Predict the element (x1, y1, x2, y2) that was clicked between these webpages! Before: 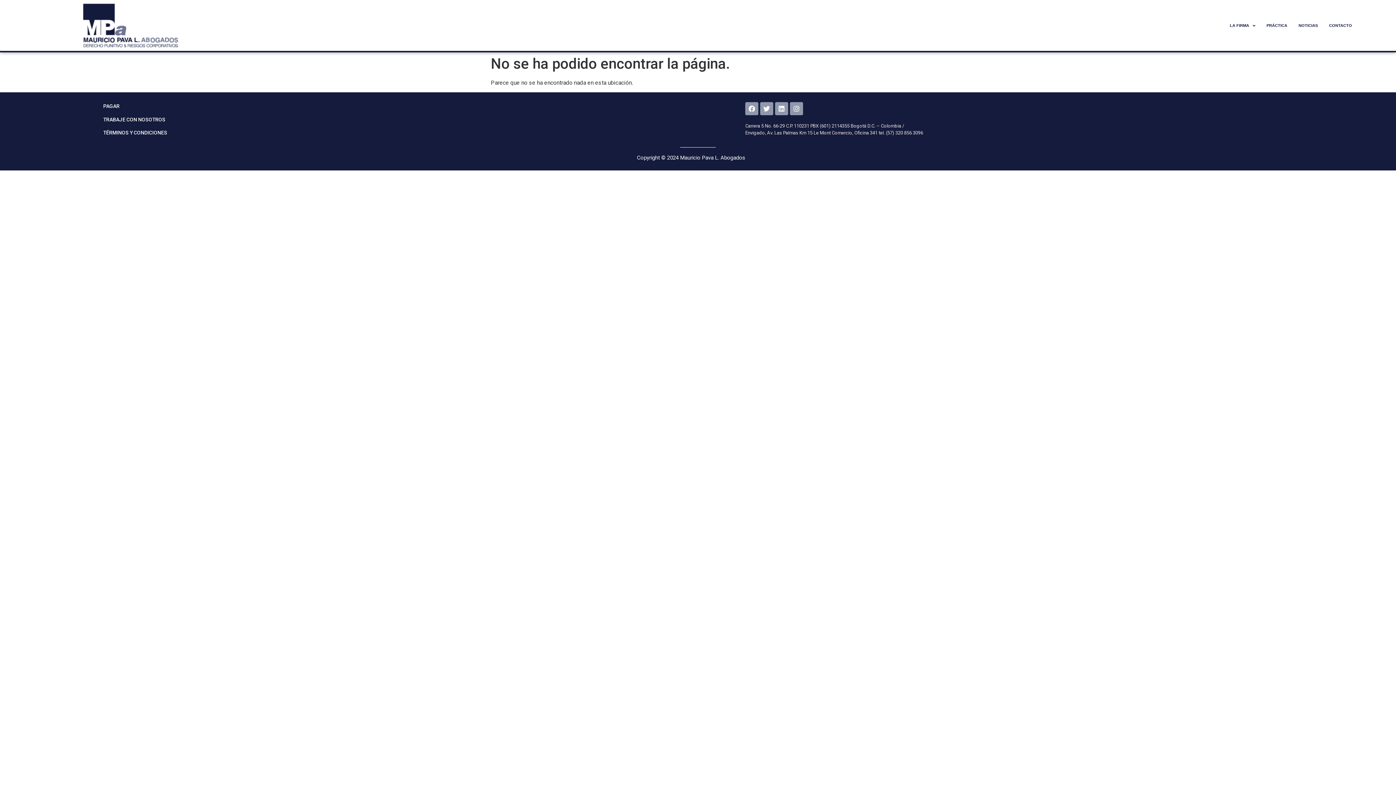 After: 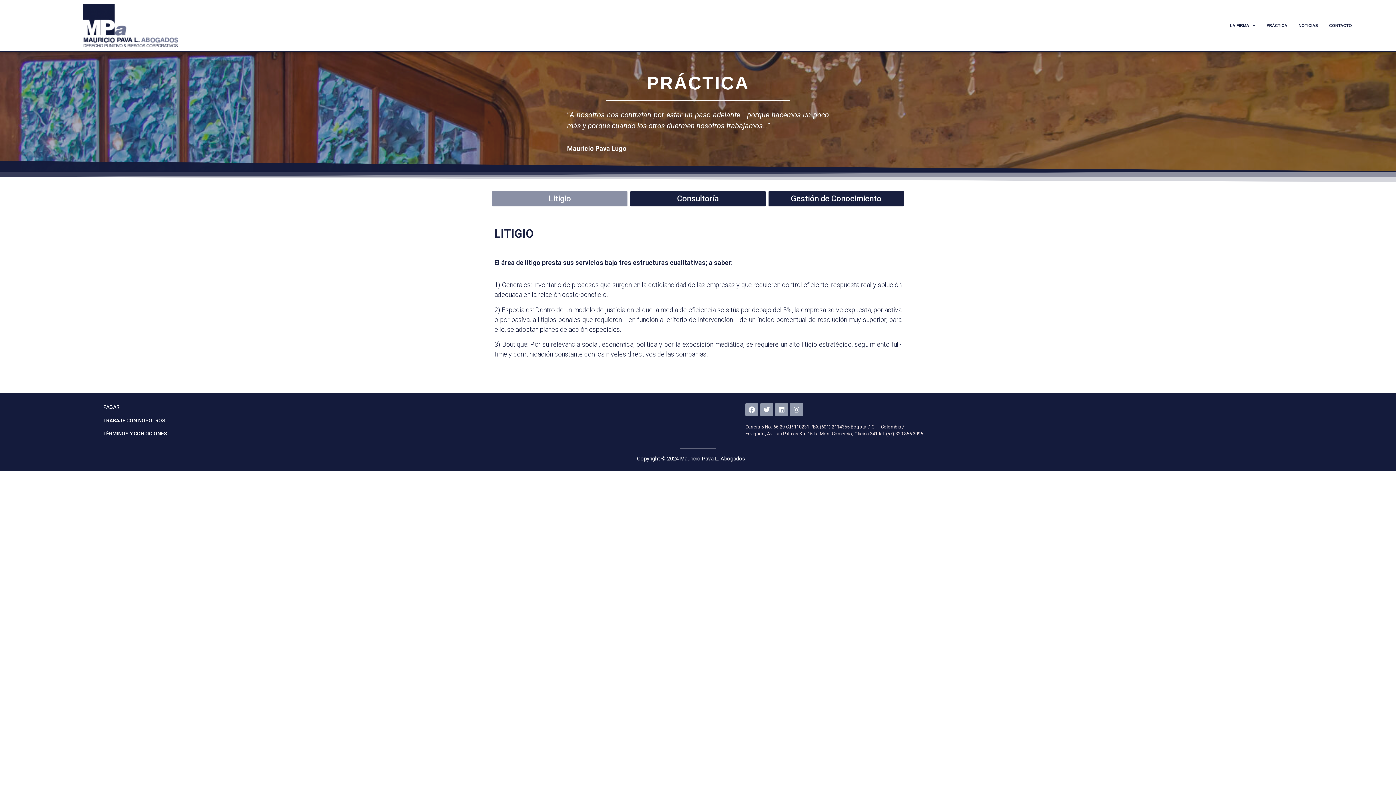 Action: label: PRÁCTICA bbox: (1262, 18, 1291, 32)